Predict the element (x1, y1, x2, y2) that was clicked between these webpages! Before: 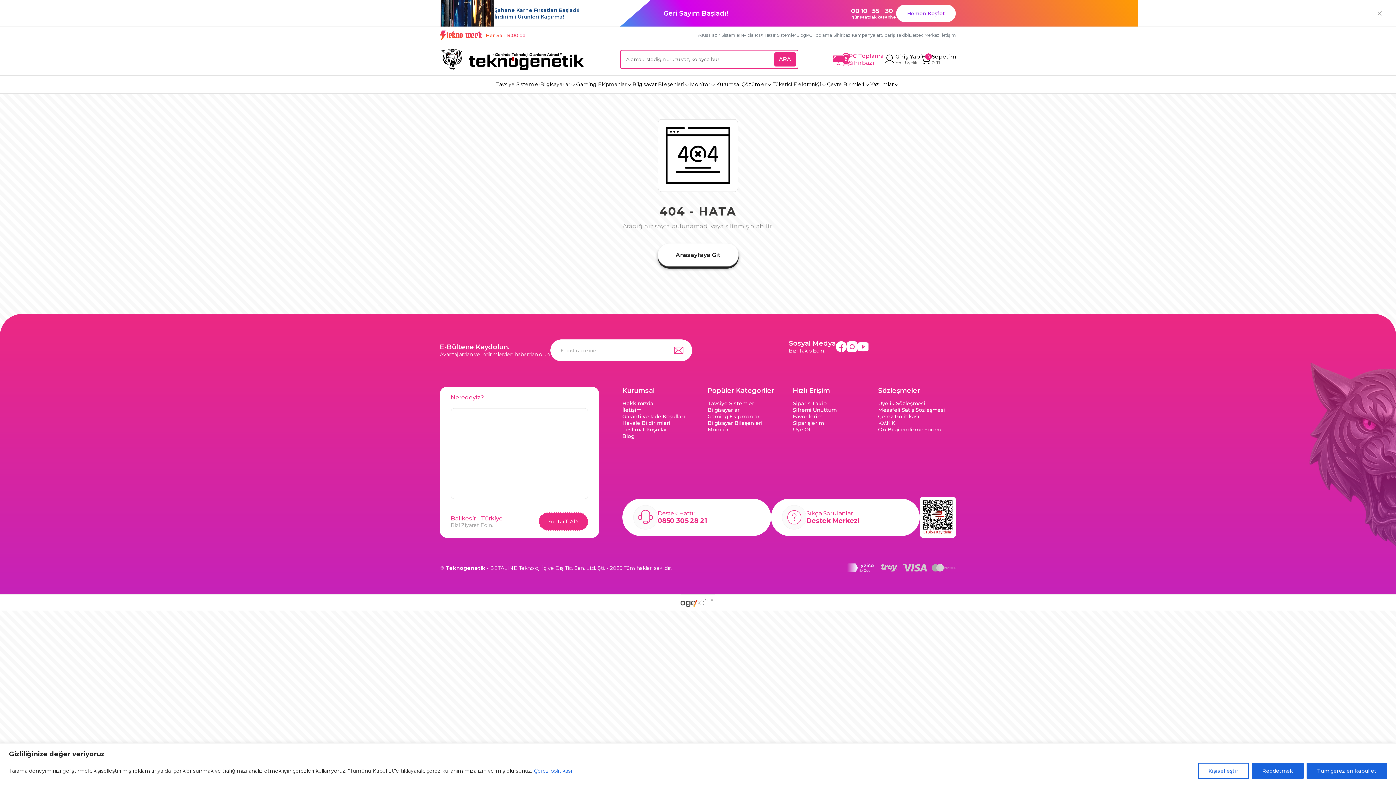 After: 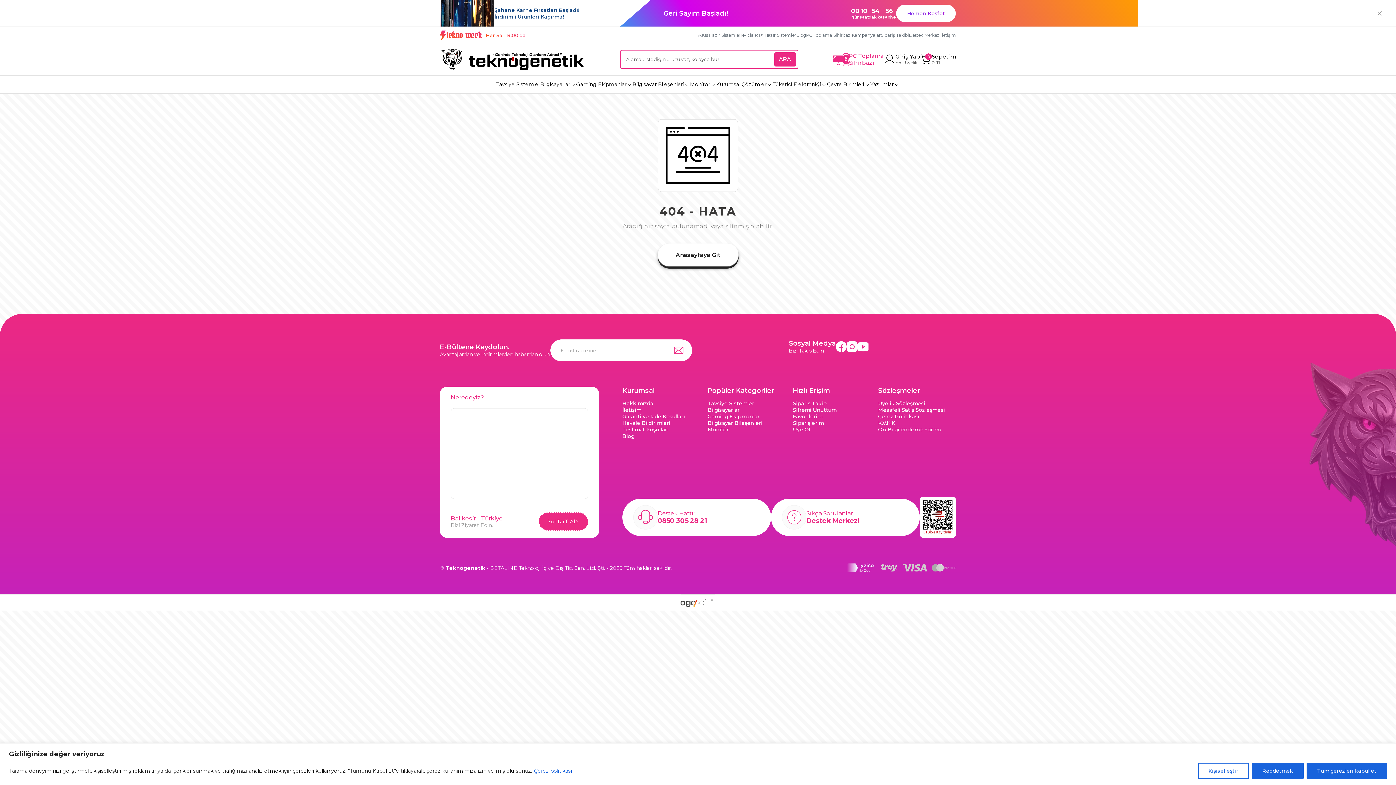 Action: bbox: (622, 498, 771, 536) label: Destek Hattı:
0850 305 28 21